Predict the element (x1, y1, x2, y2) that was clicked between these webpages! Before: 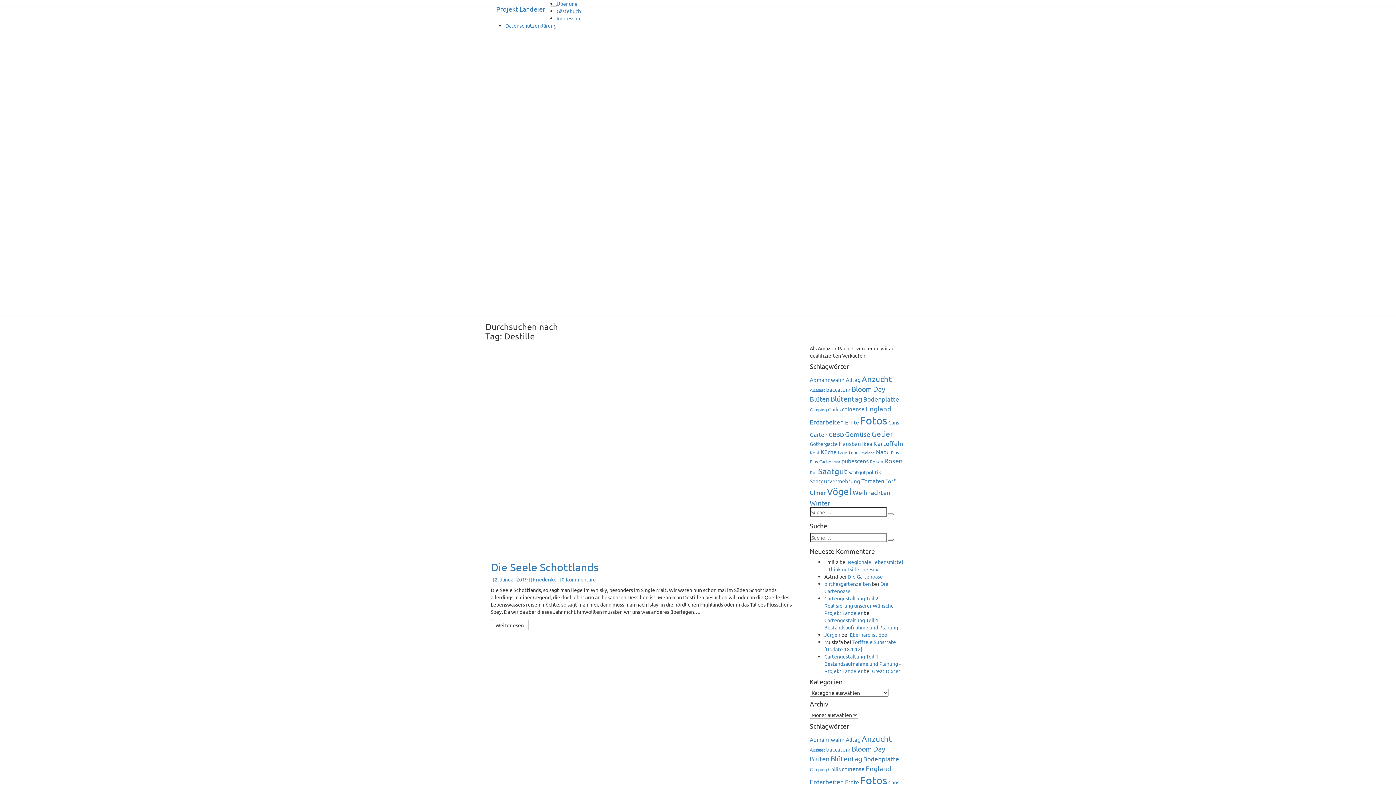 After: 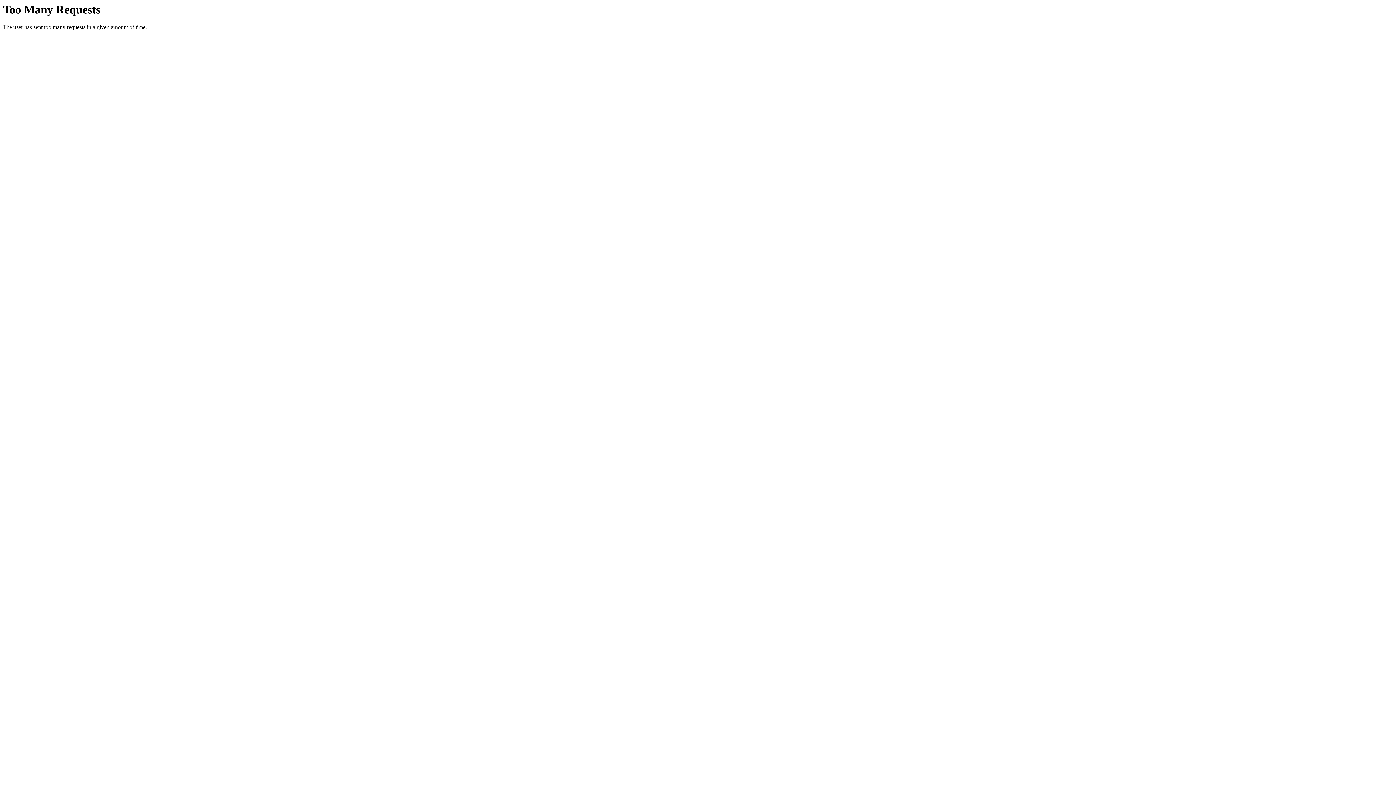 Action: bbox: (838, 449, 860, 455) label: Lagerfeuer (4 Einträge)